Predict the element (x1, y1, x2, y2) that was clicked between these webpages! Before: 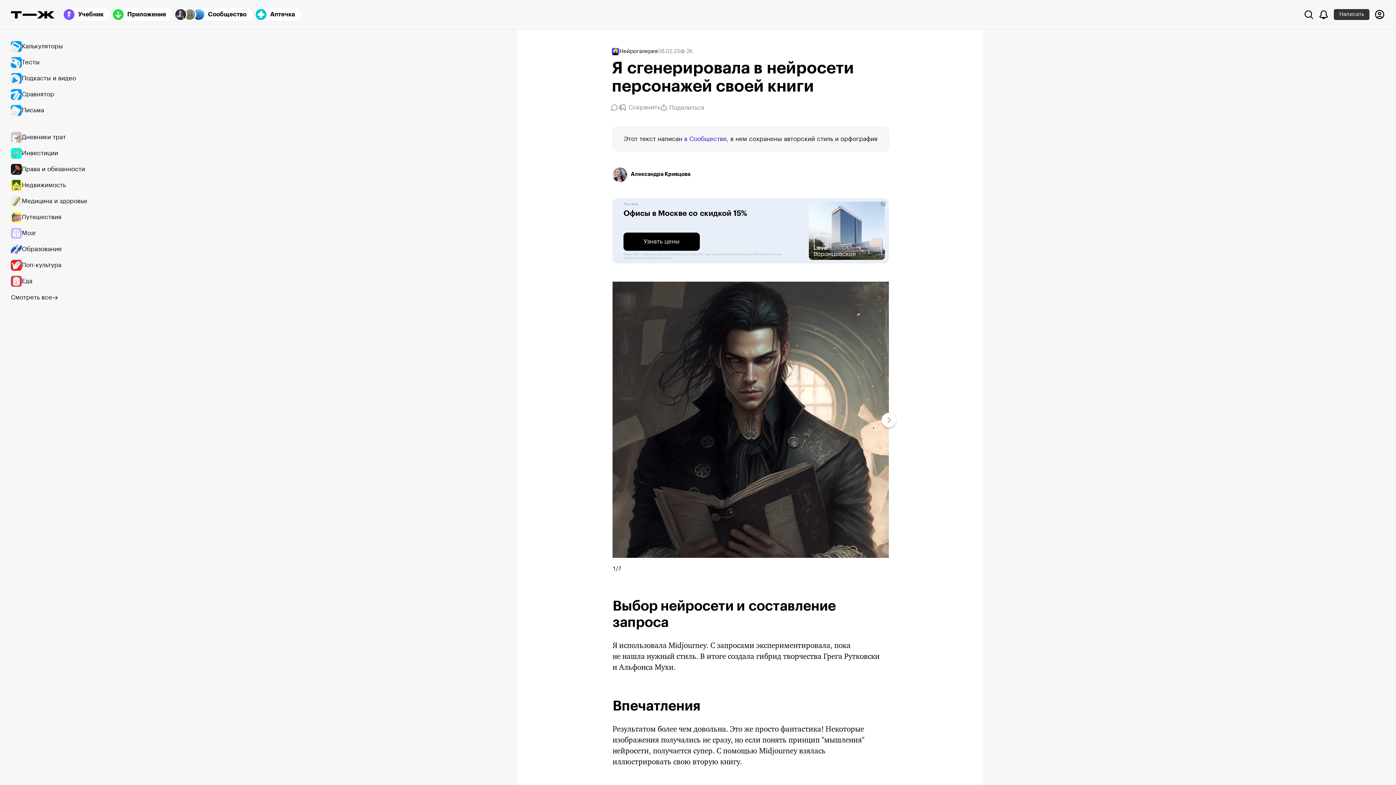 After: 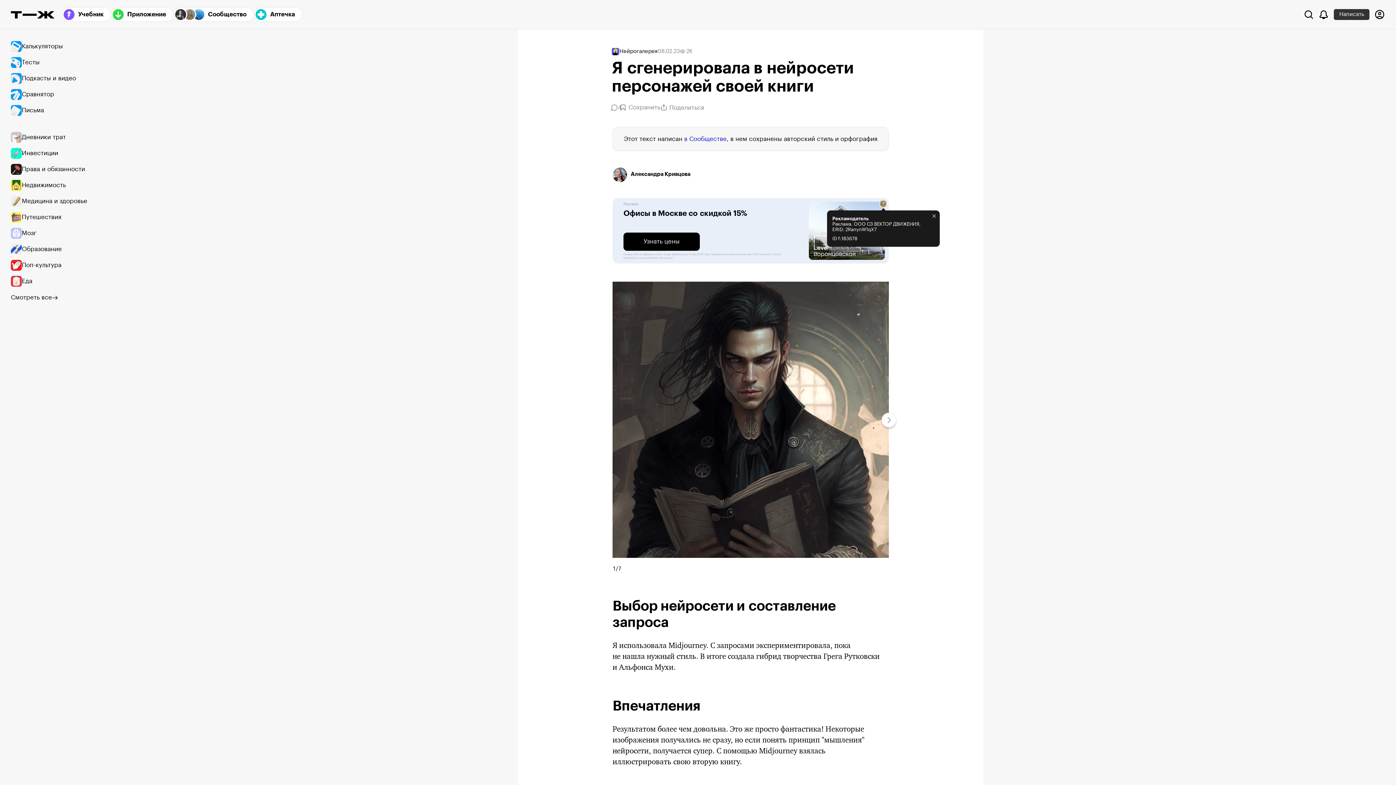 Action: bbox: (880, 201, 886, 206)